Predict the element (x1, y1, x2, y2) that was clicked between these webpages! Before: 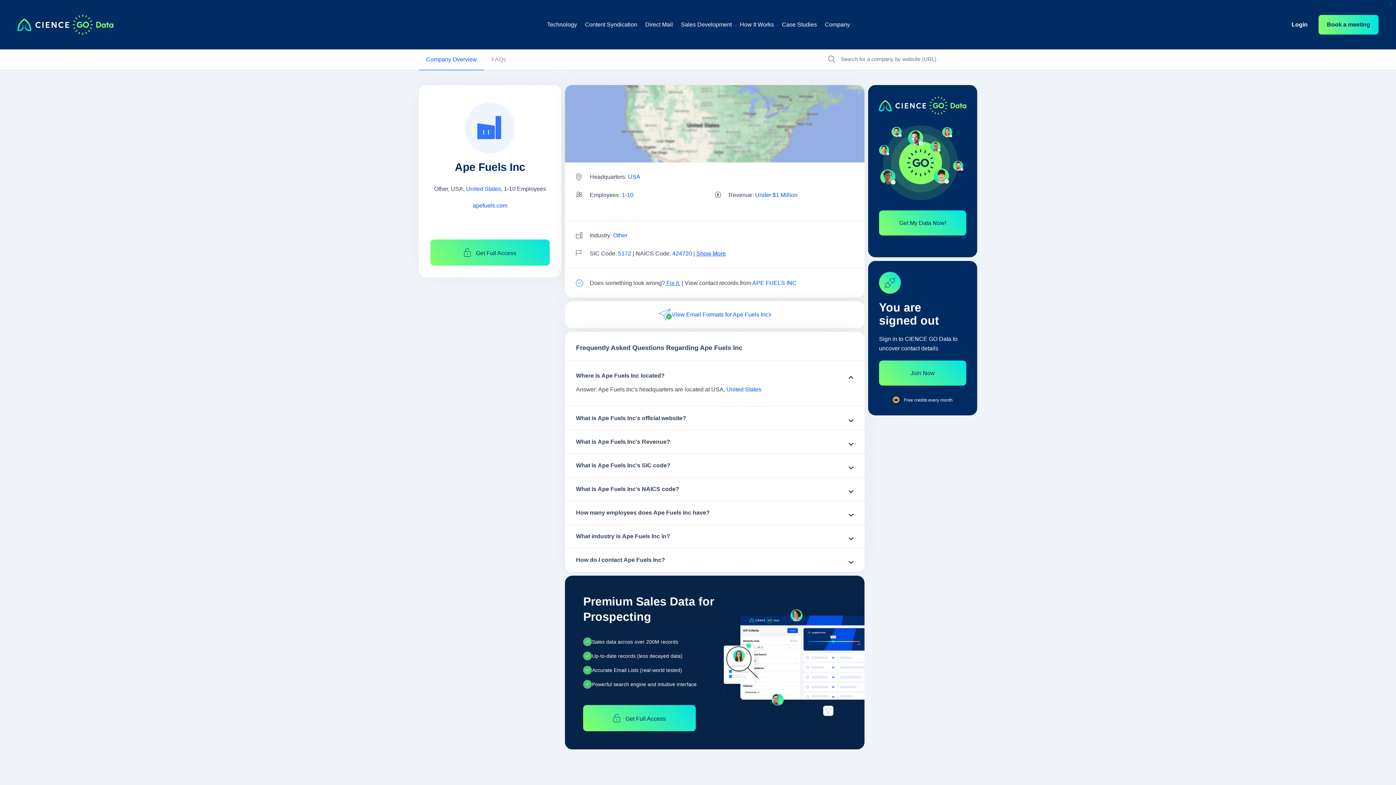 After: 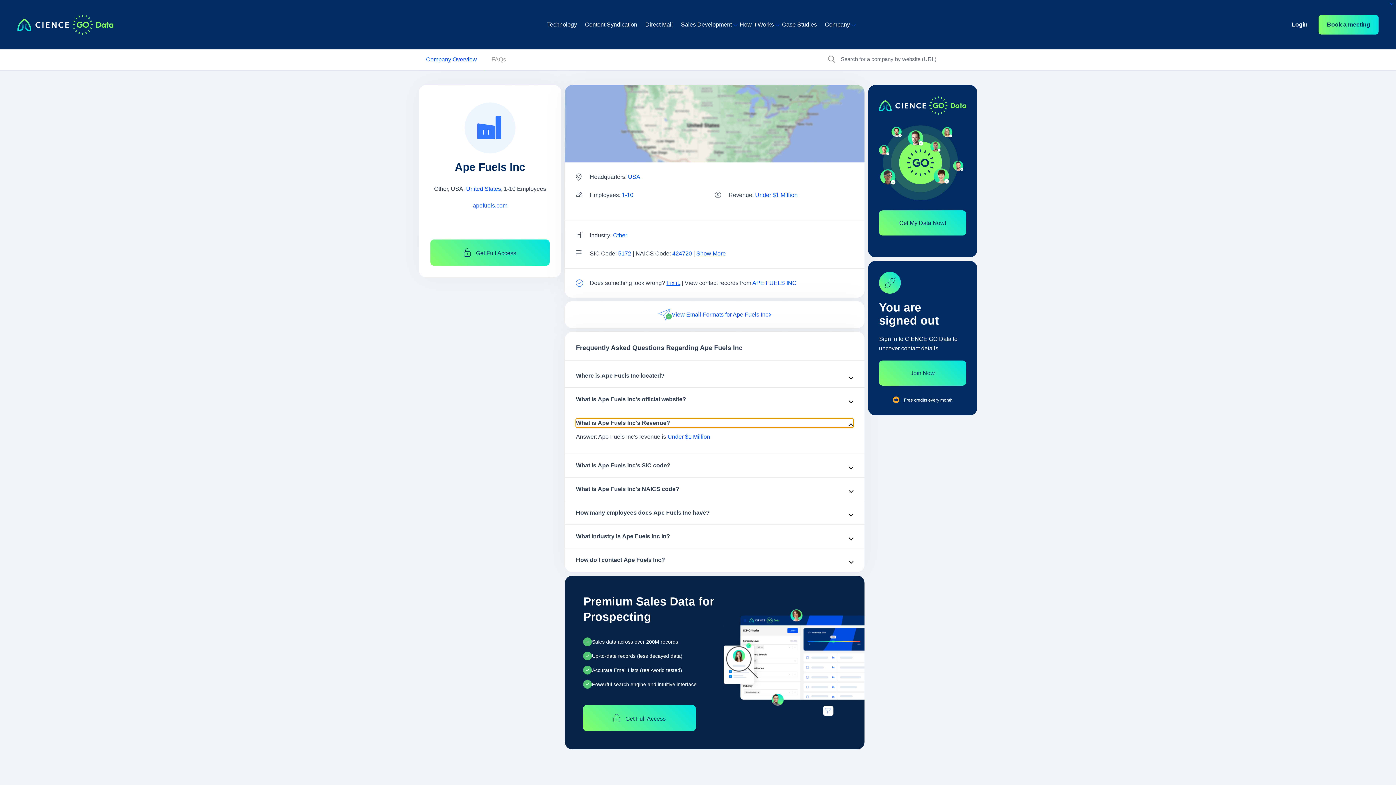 Action: bbox: (576, 437, 853, 446) label: What is Ape Fuels Inc's Revenue?